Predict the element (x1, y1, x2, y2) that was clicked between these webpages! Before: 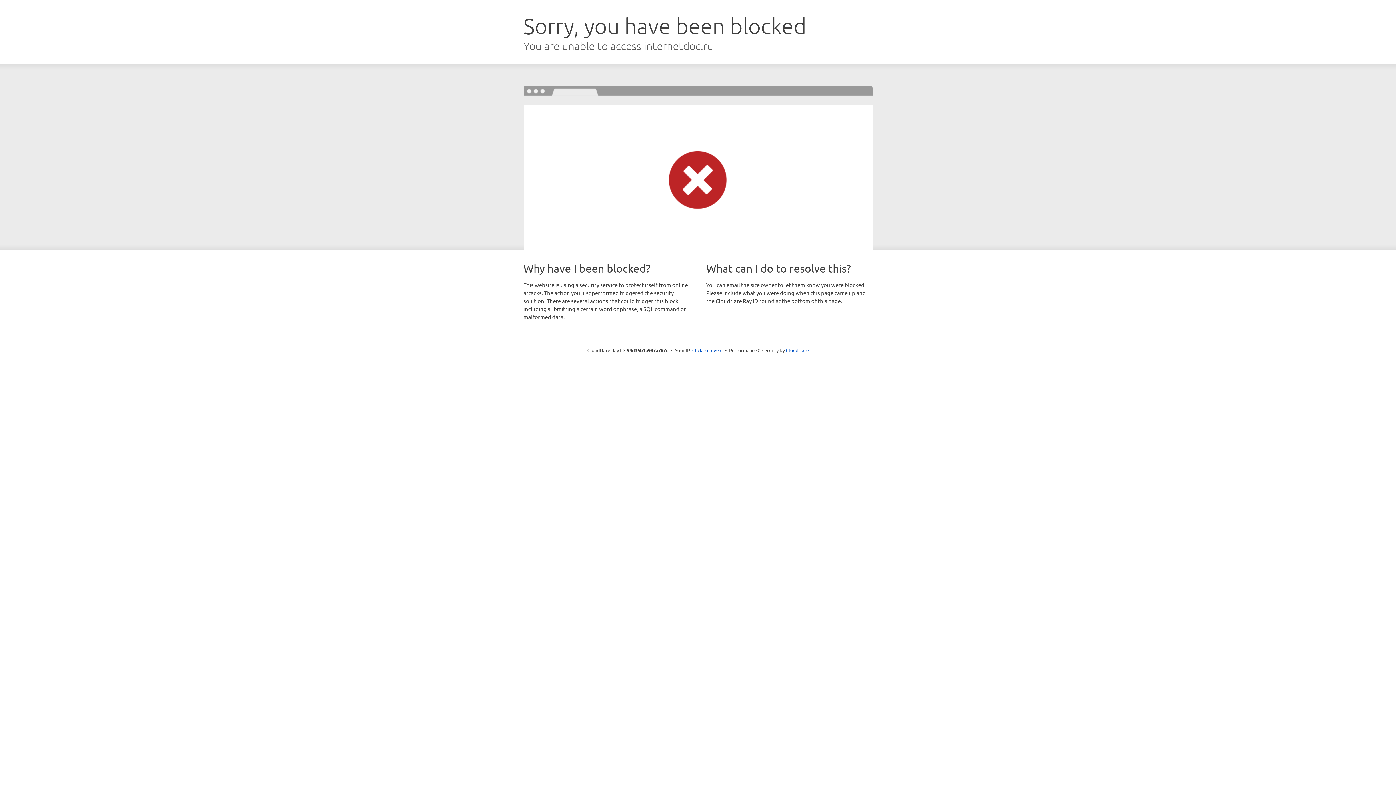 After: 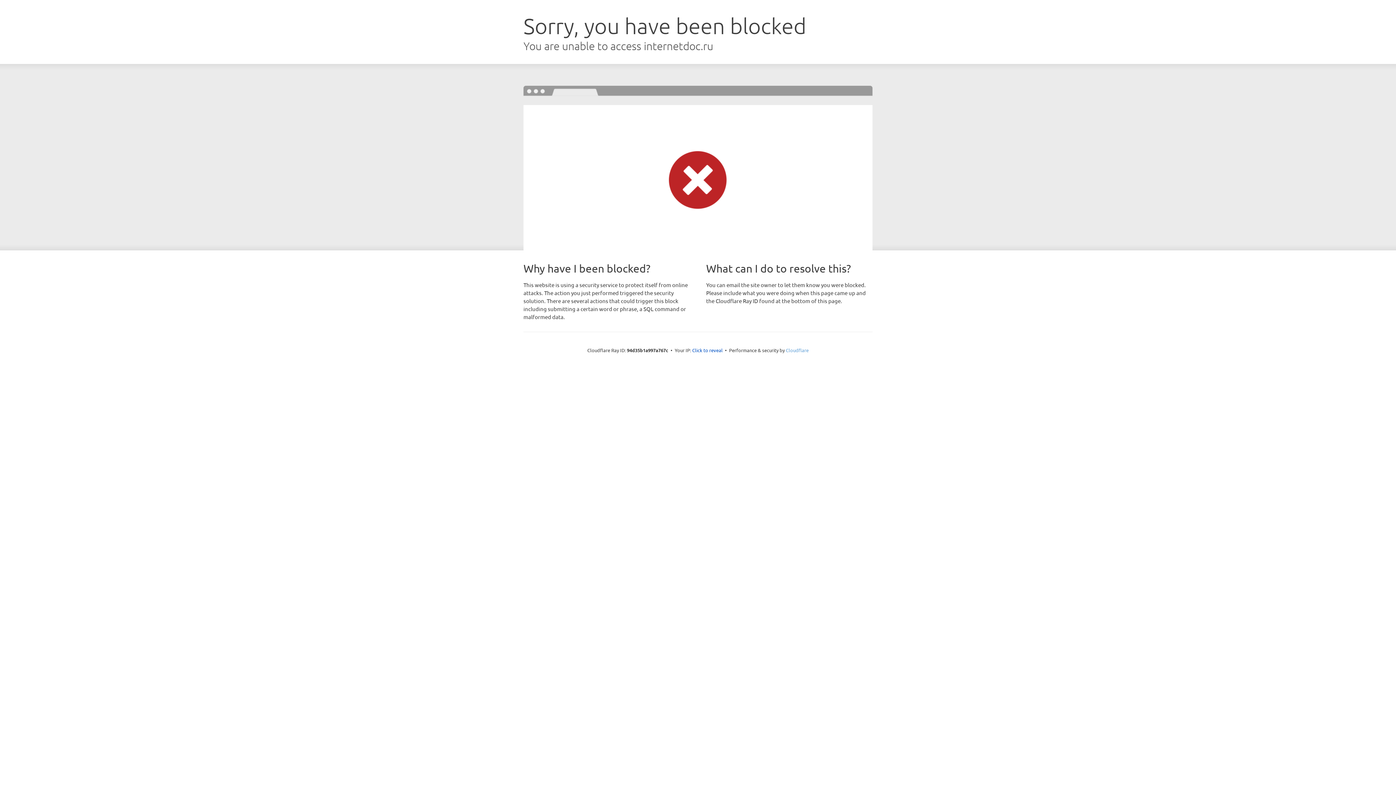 Action: bbox: (786, 347, 808, 353) label: Cloudflare